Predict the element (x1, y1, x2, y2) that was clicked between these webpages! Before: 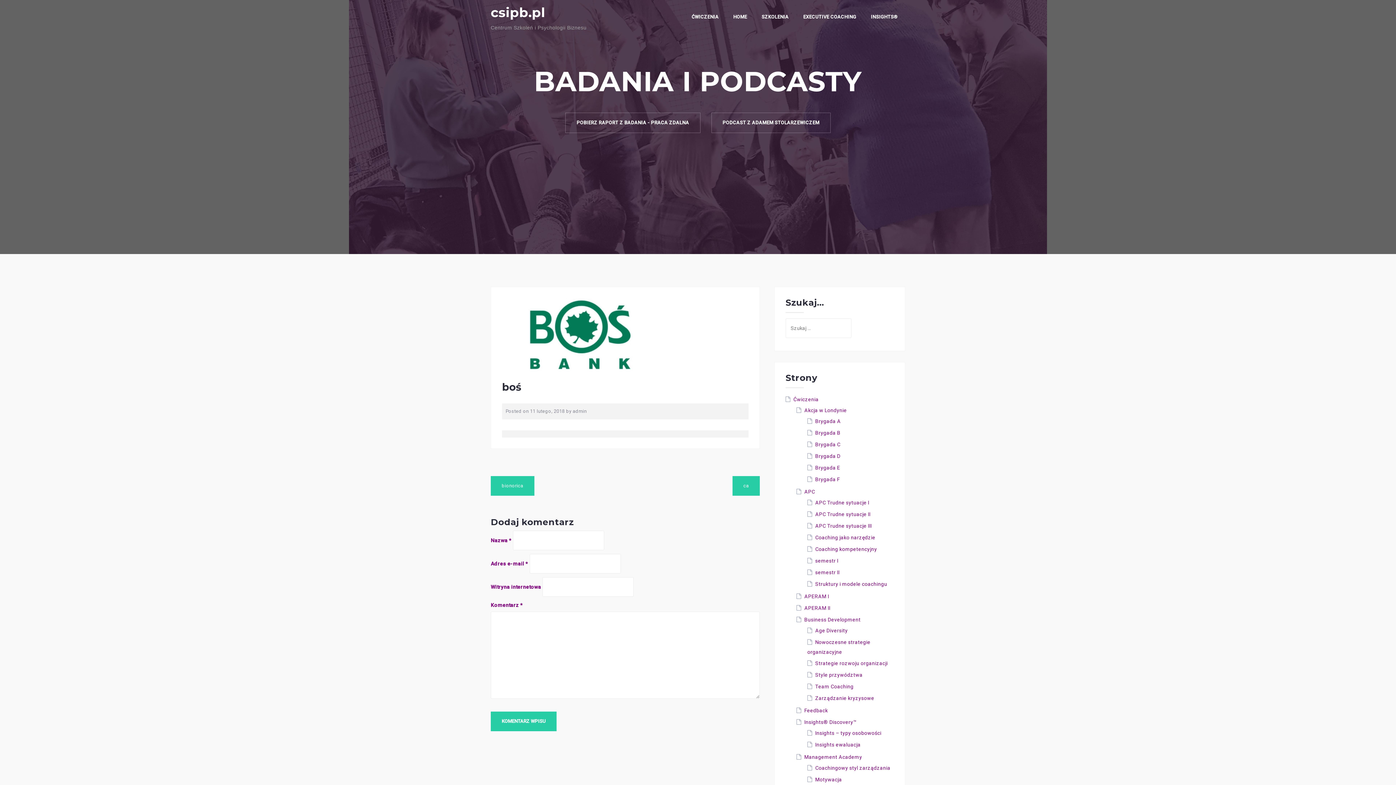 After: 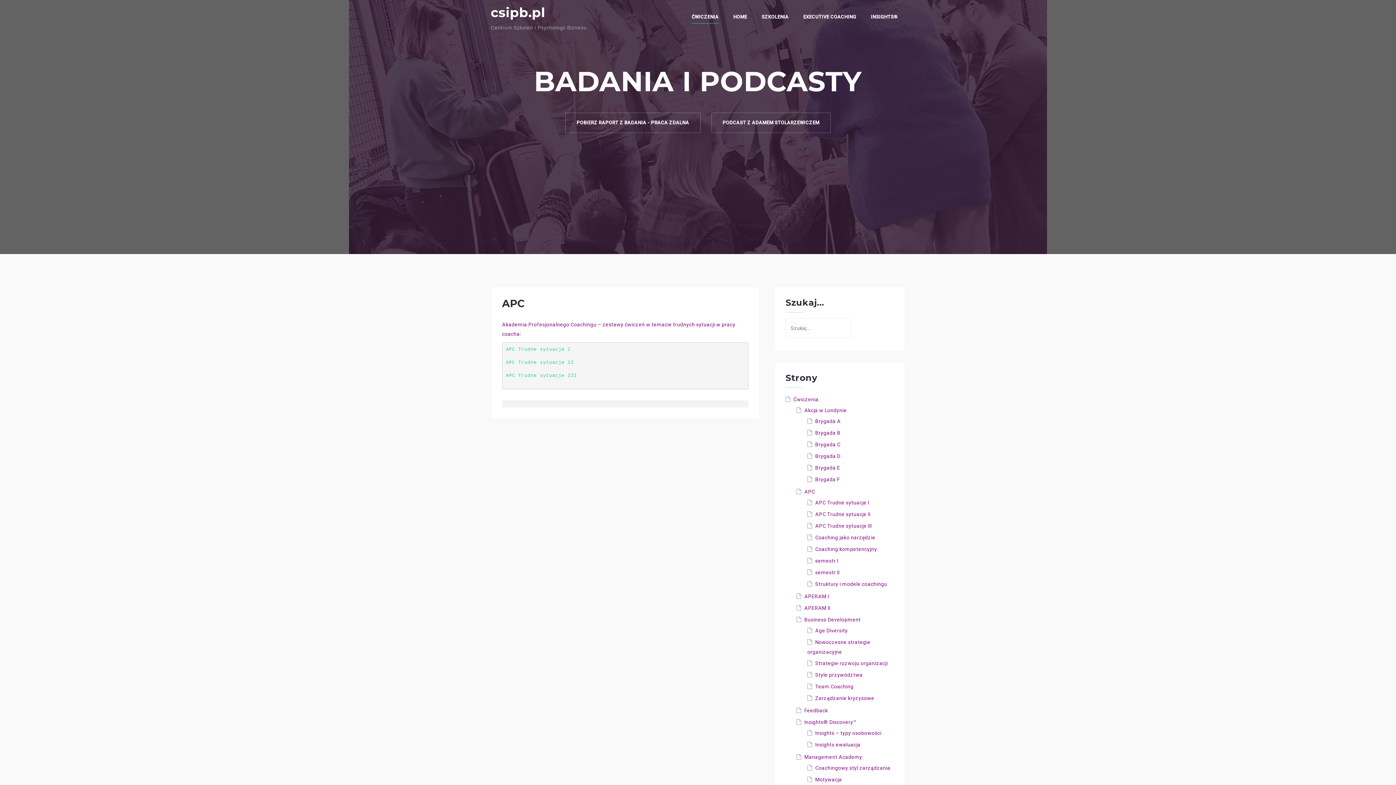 Action: label: APC bbox: (804, 489, 815, 494)